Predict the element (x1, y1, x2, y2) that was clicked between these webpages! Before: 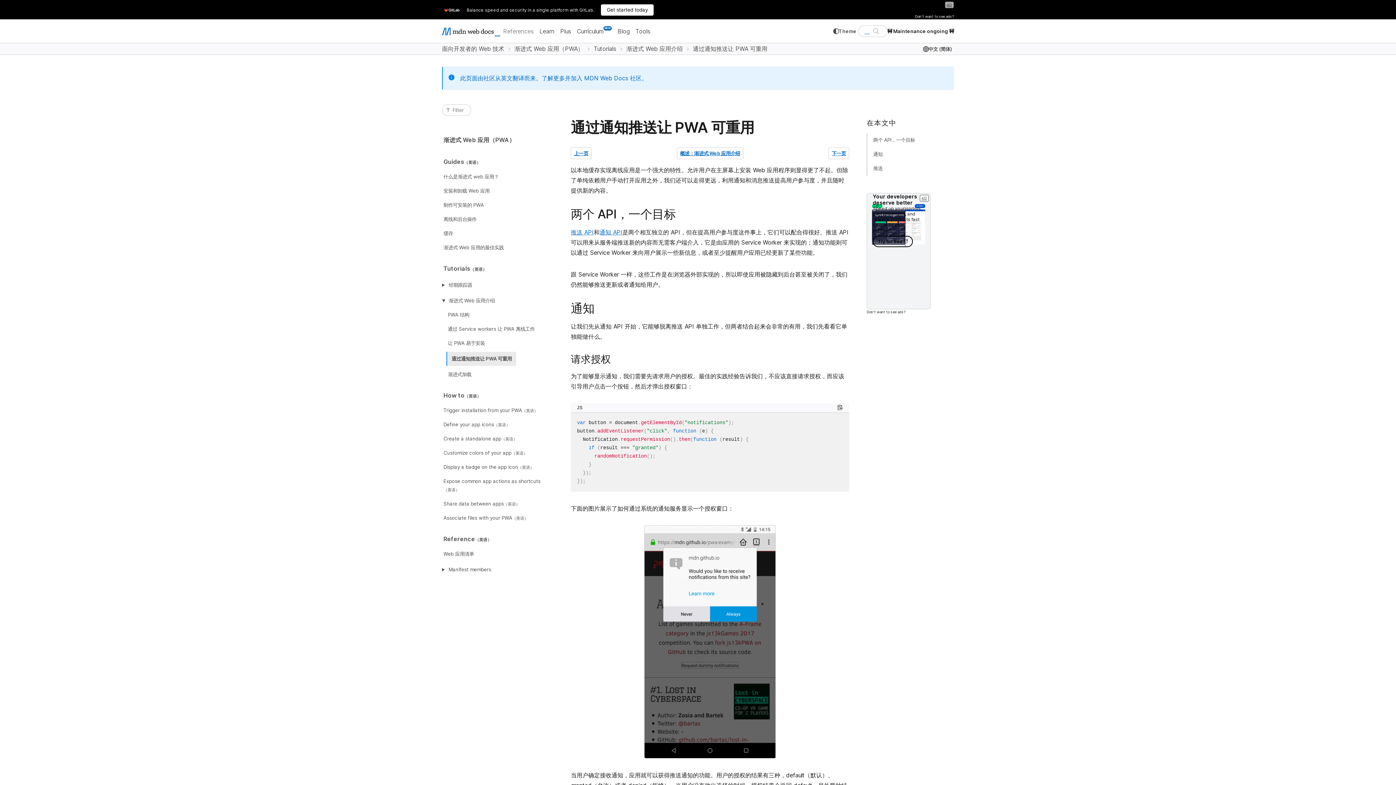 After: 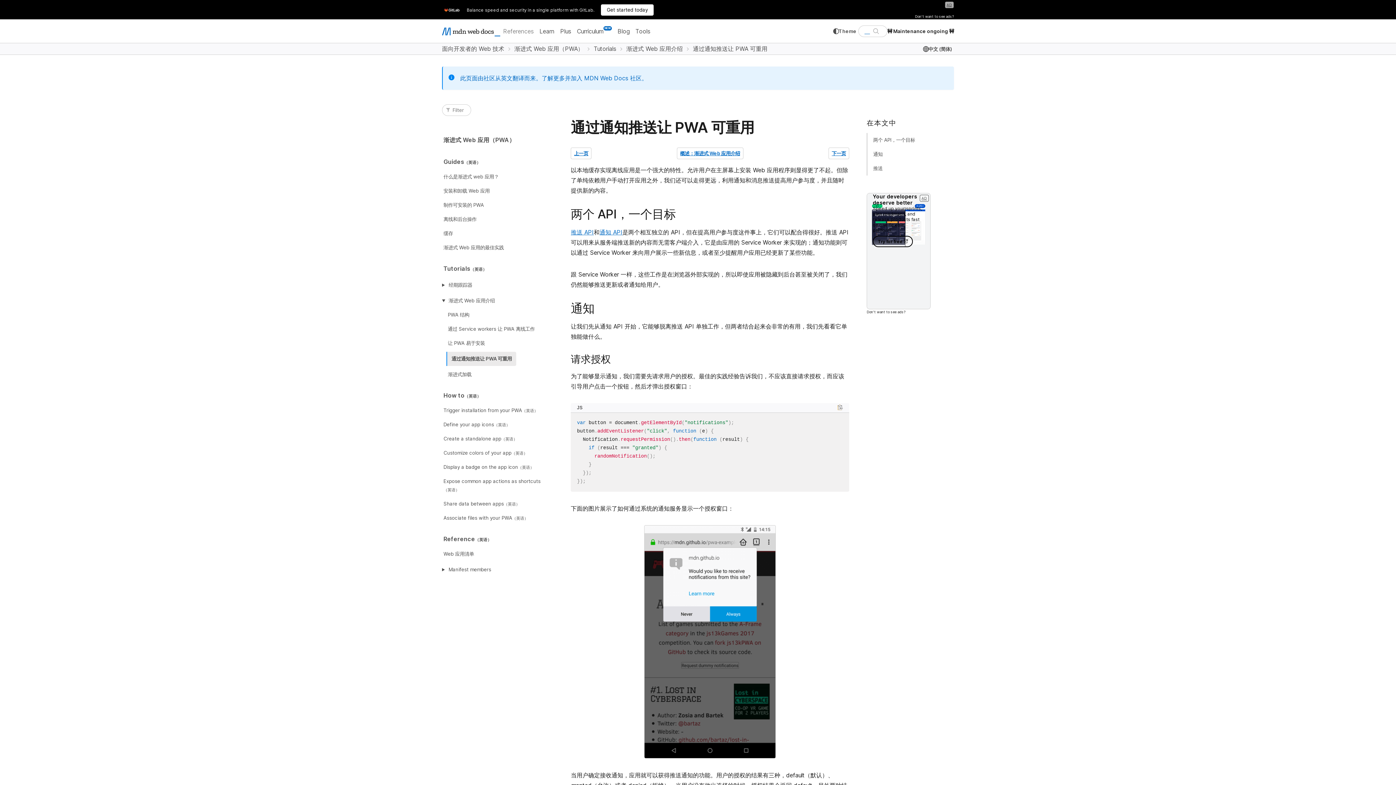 Action: label: Copy to Clipboard bbox: (837, 404, 843, 410)